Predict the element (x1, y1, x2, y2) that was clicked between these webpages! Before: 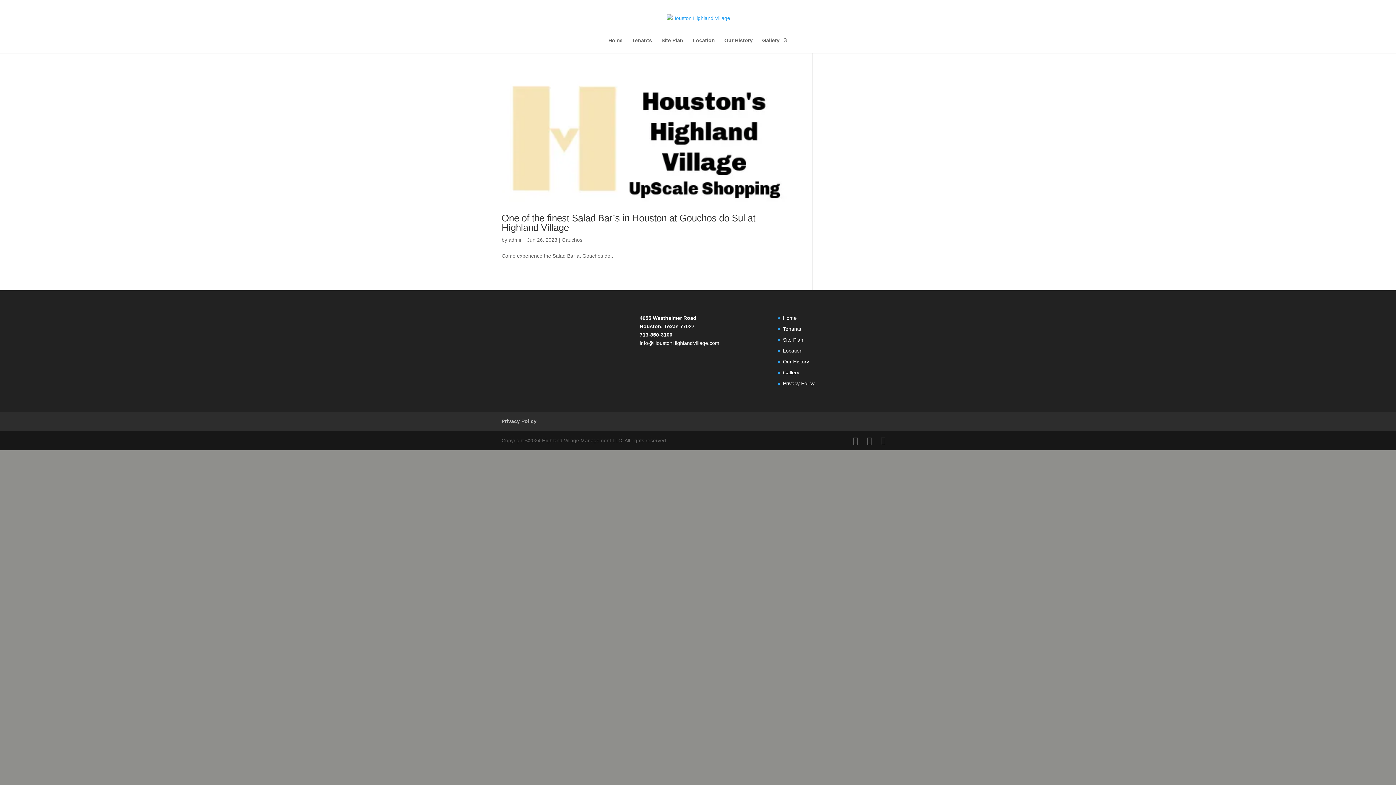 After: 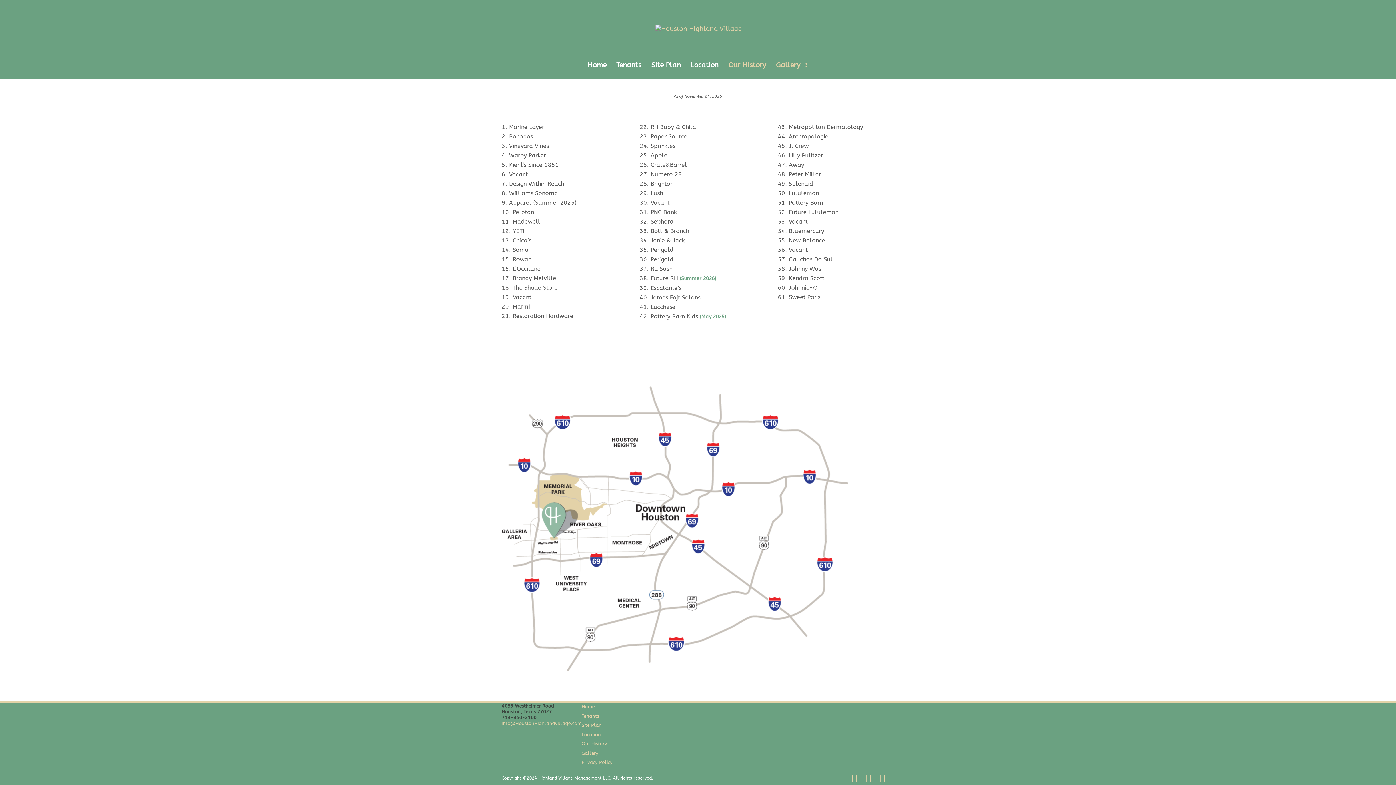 Action: bbox: (692, 37, 715, 53) label: Location